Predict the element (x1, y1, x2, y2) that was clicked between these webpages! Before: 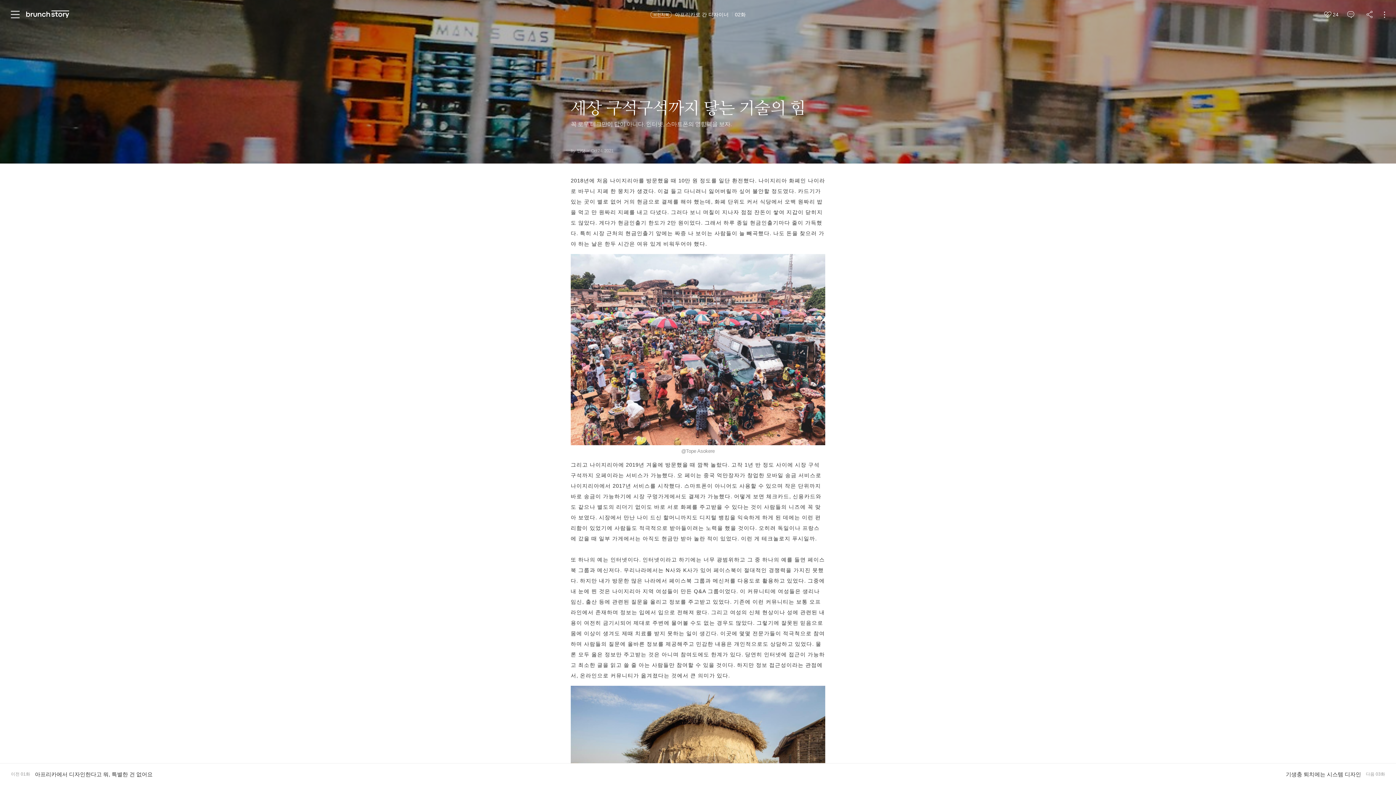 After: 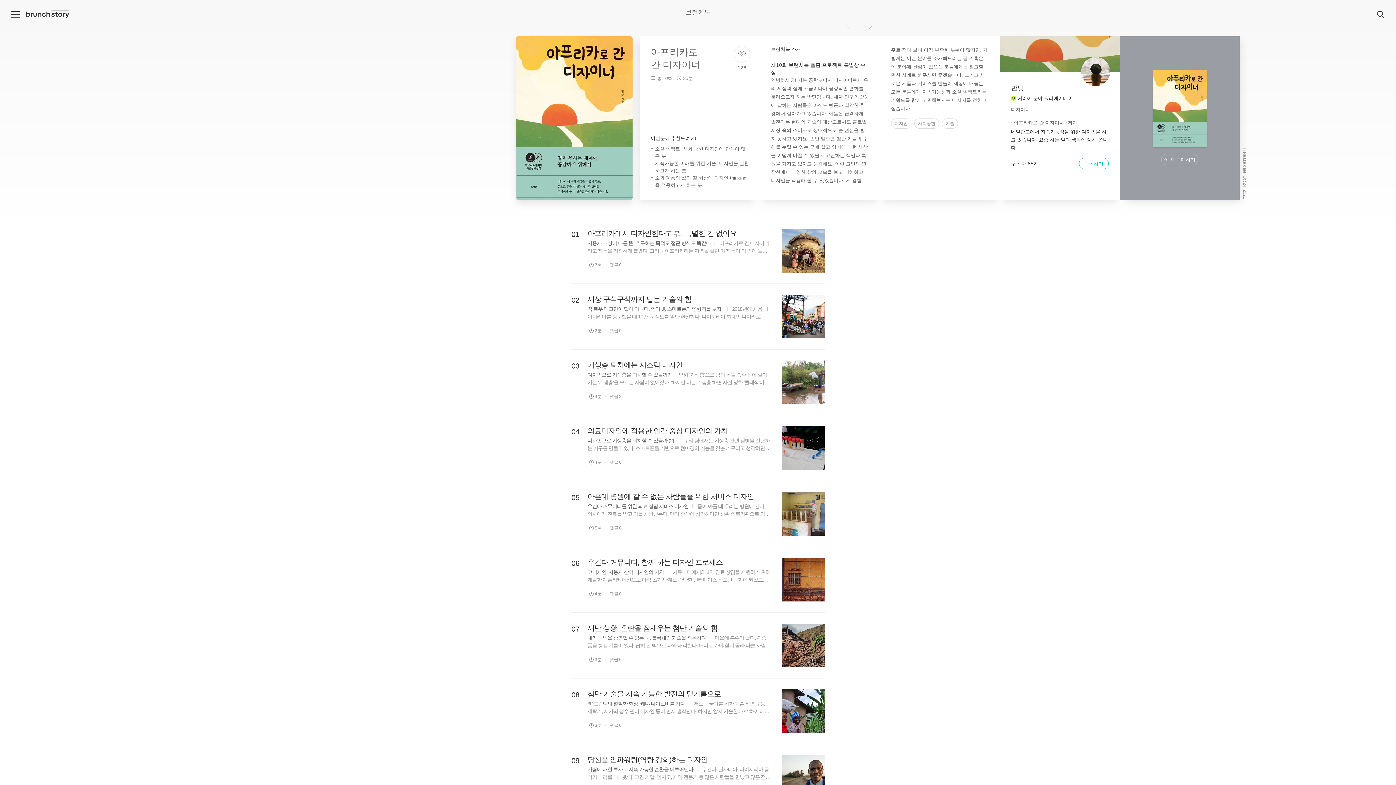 Action: label: 아프리카로 간 디자이너 02화 bbox: (675, 11, 746, 17)